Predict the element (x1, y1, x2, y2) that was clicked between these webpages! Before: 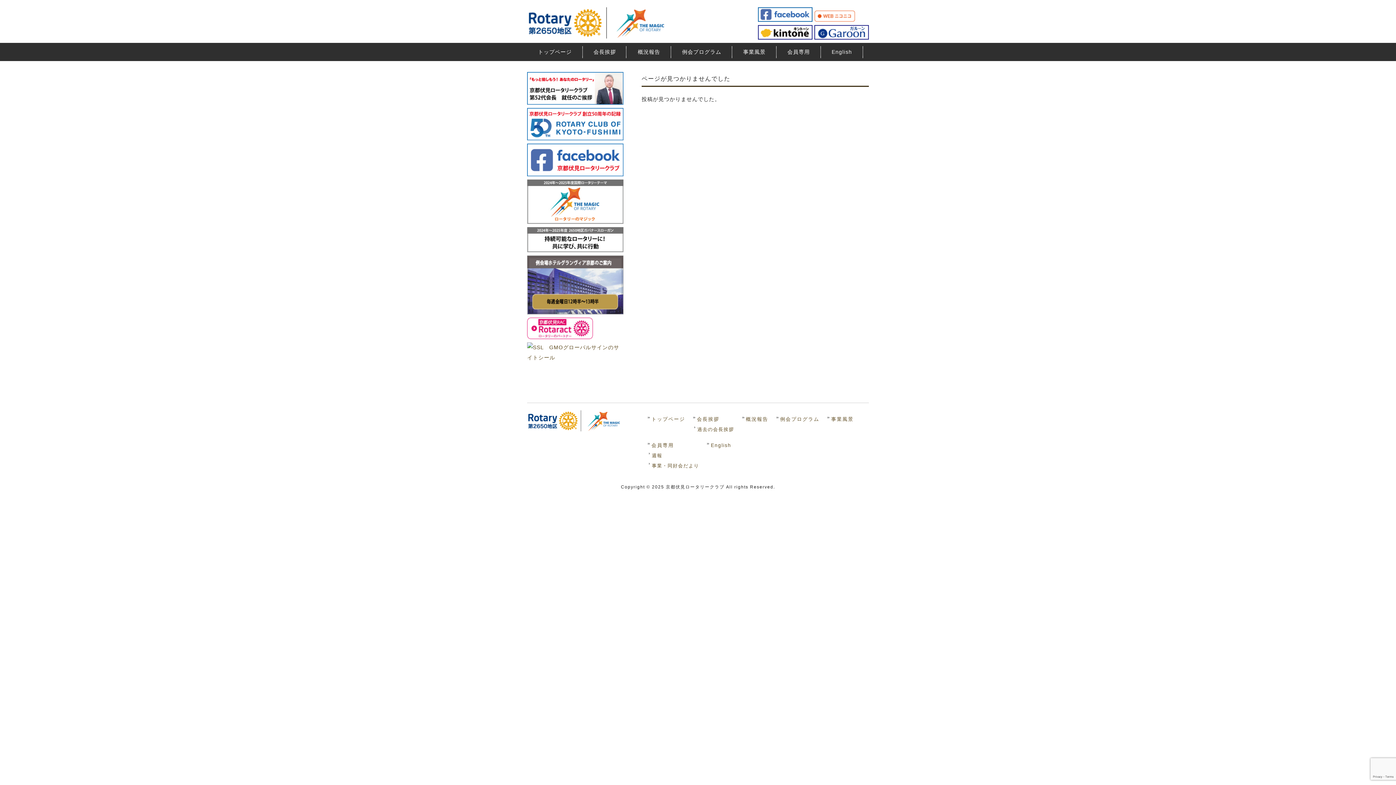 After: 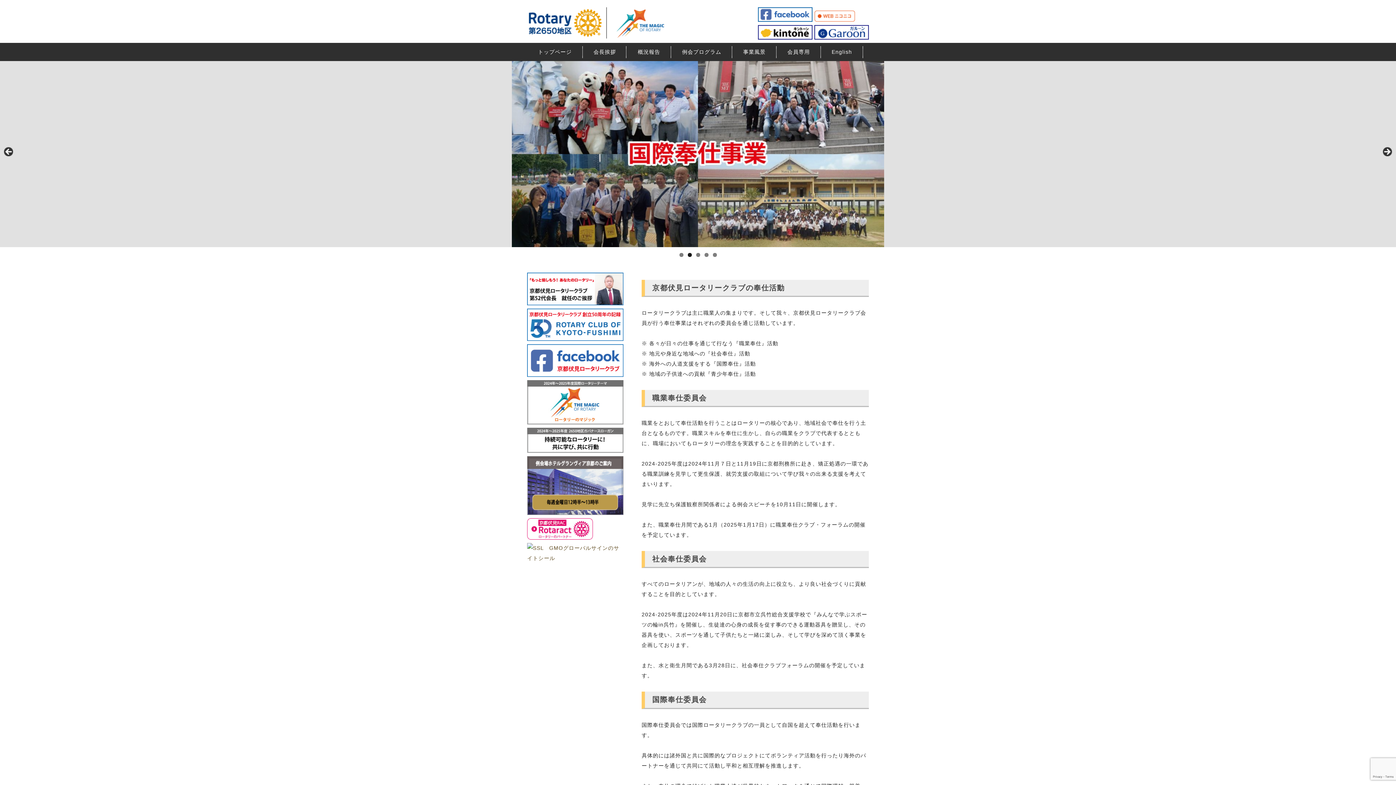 Action: label: トップページ bbox: (530, 44, 579, 59)